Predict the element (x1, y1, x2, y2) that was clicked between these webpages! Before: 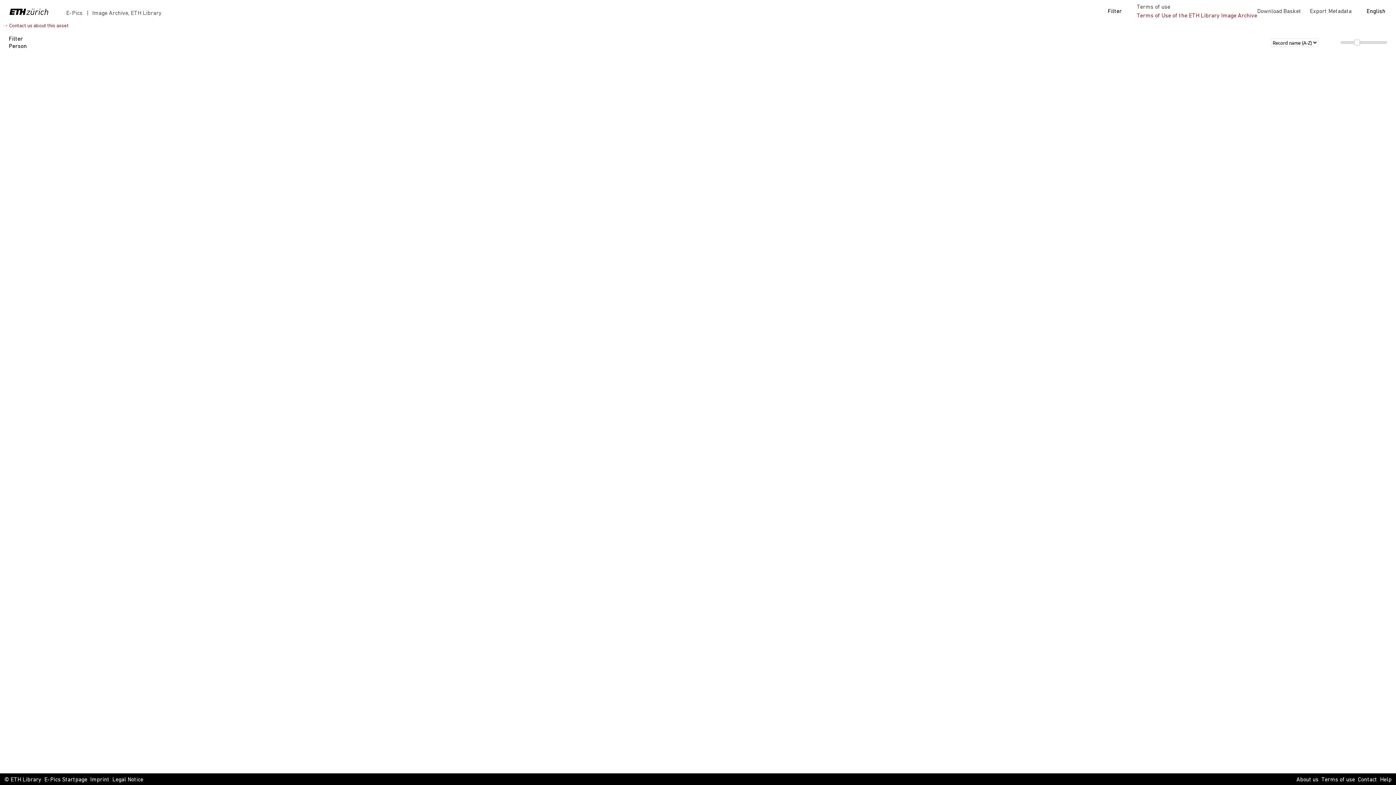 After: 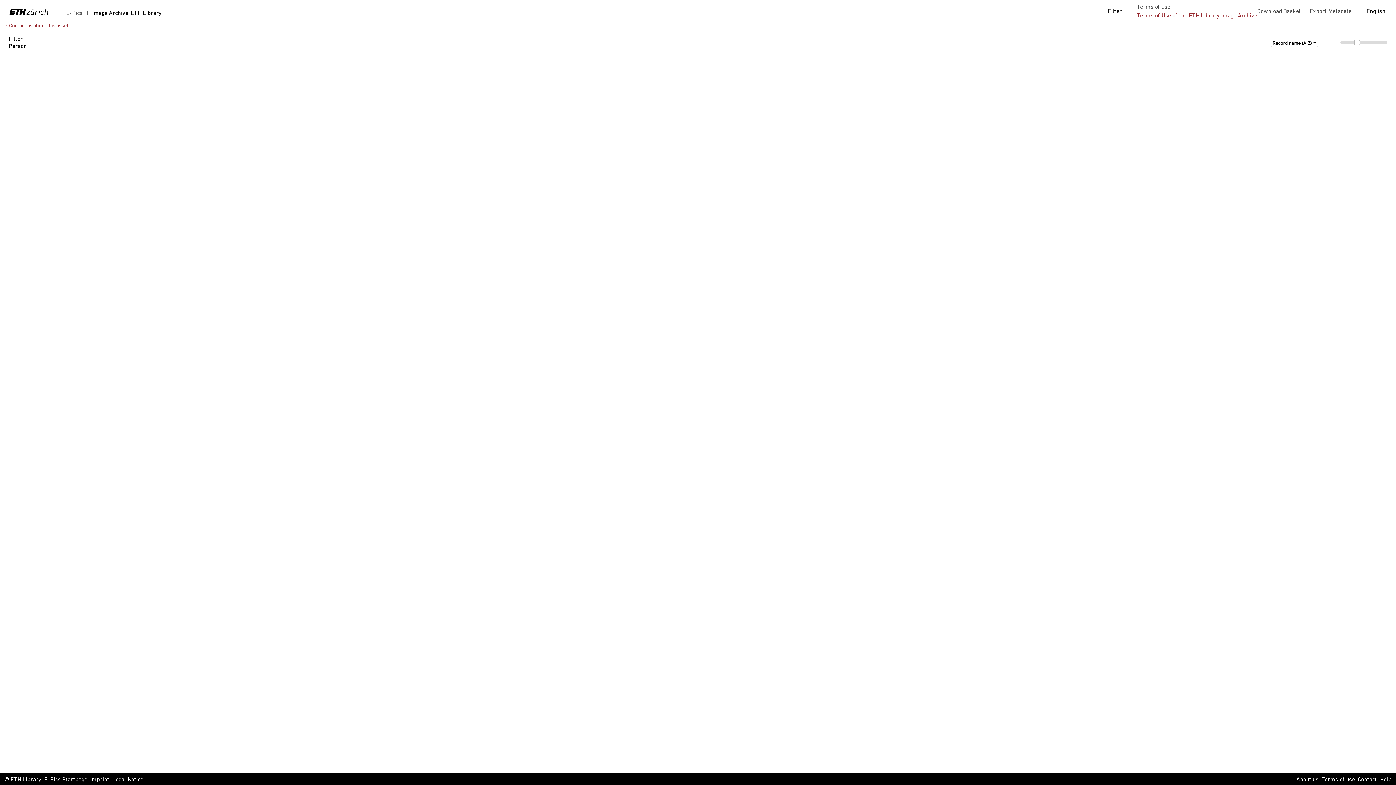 Action: bbox: (85, 9, 161, 17) label: Image Archive, ETH Library